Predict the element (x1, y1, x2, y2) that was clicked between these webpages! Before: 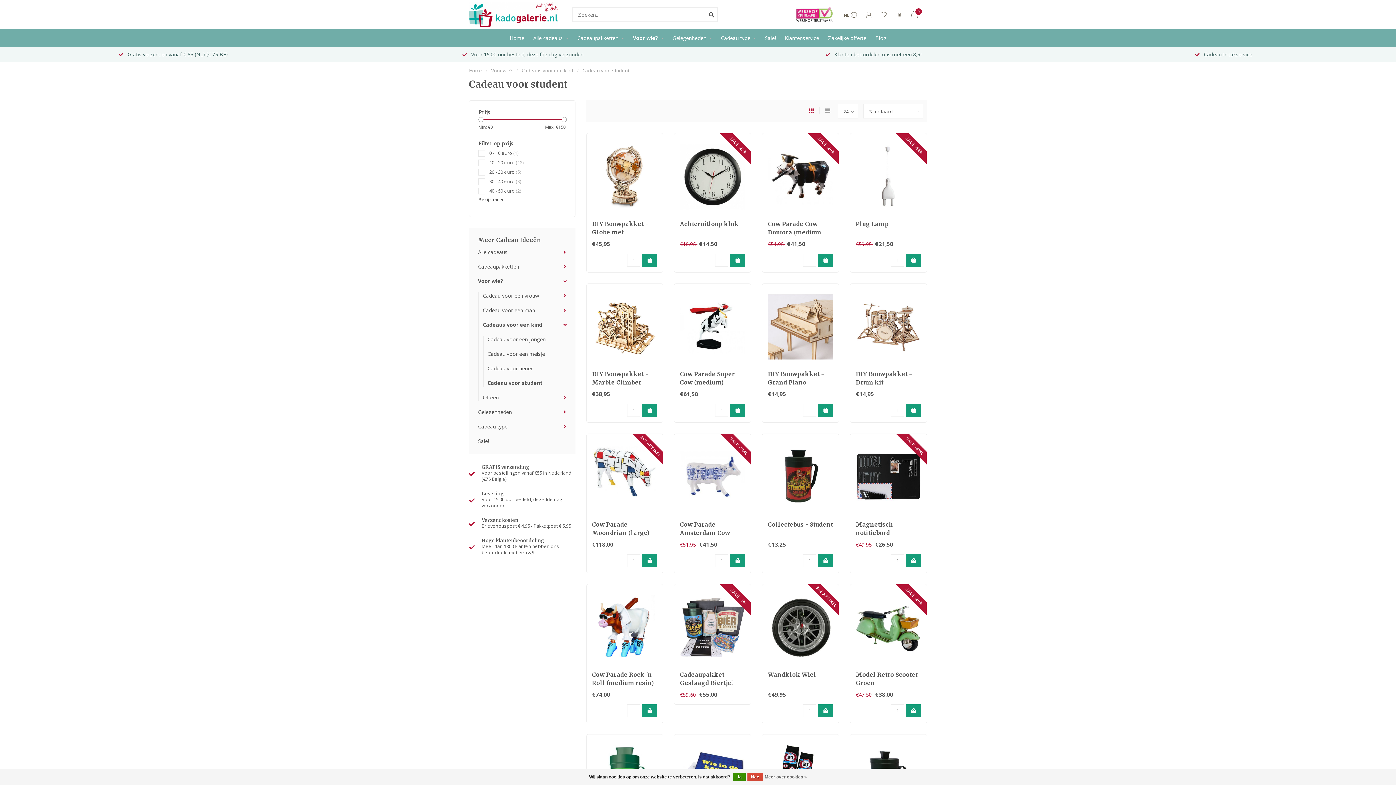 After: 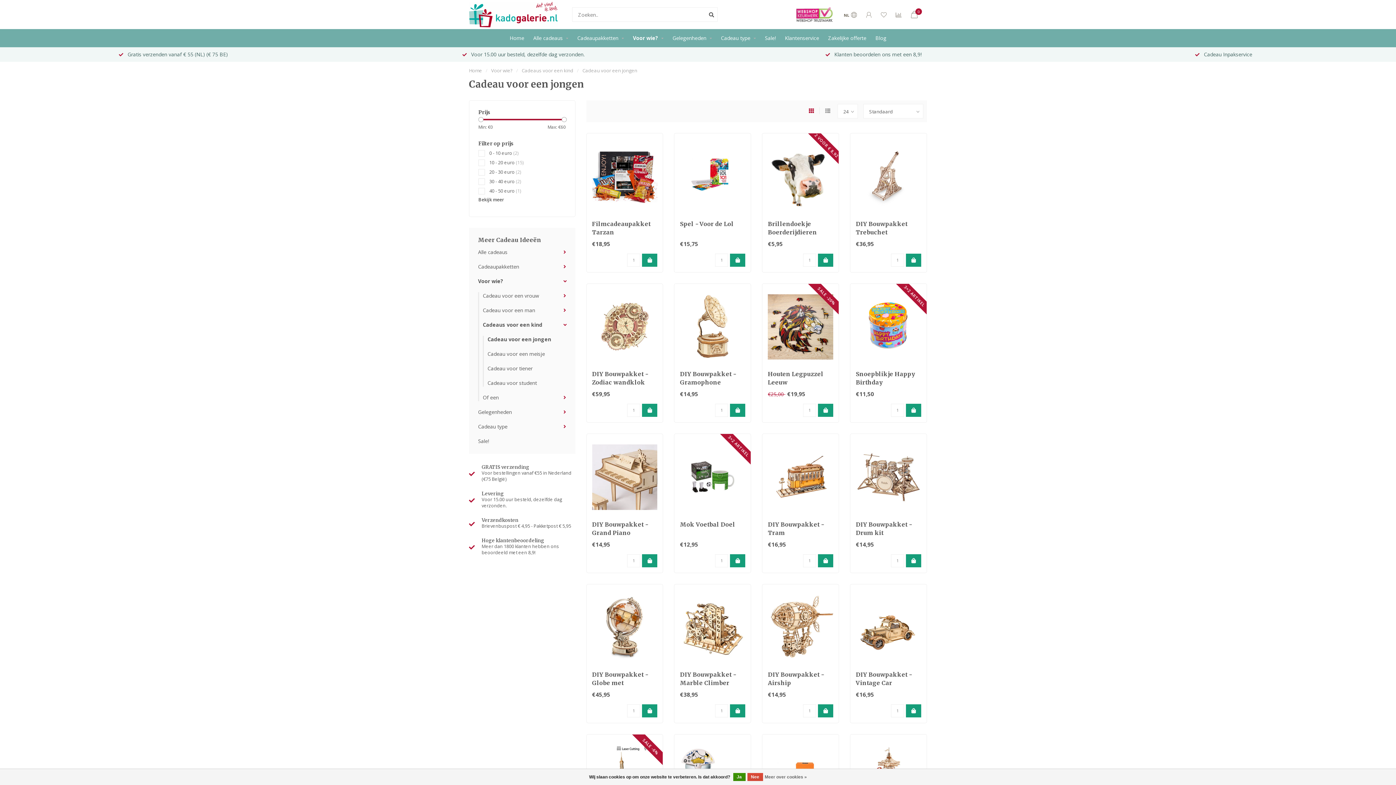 Action: label: Cadeau voor een jongen bbox: (487, 336, 545, 342)